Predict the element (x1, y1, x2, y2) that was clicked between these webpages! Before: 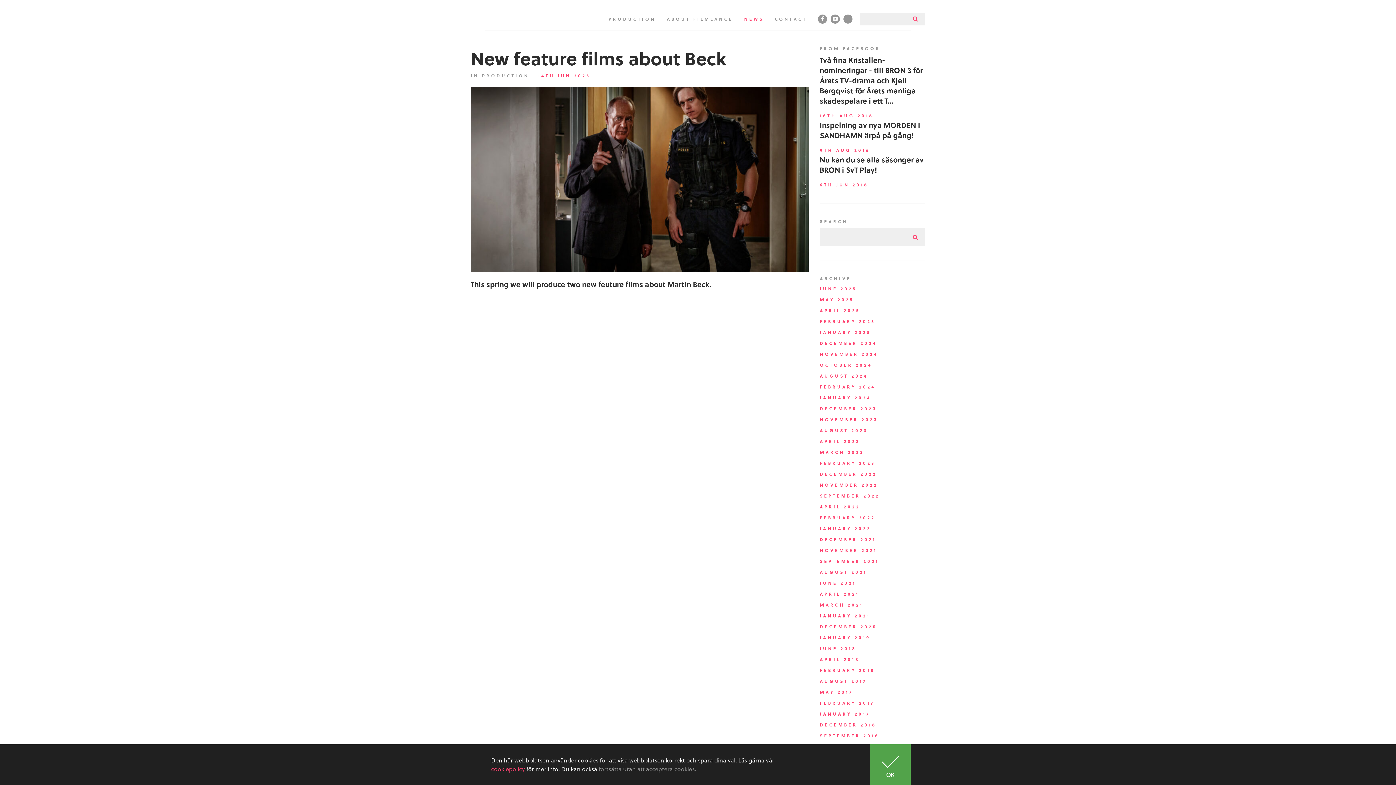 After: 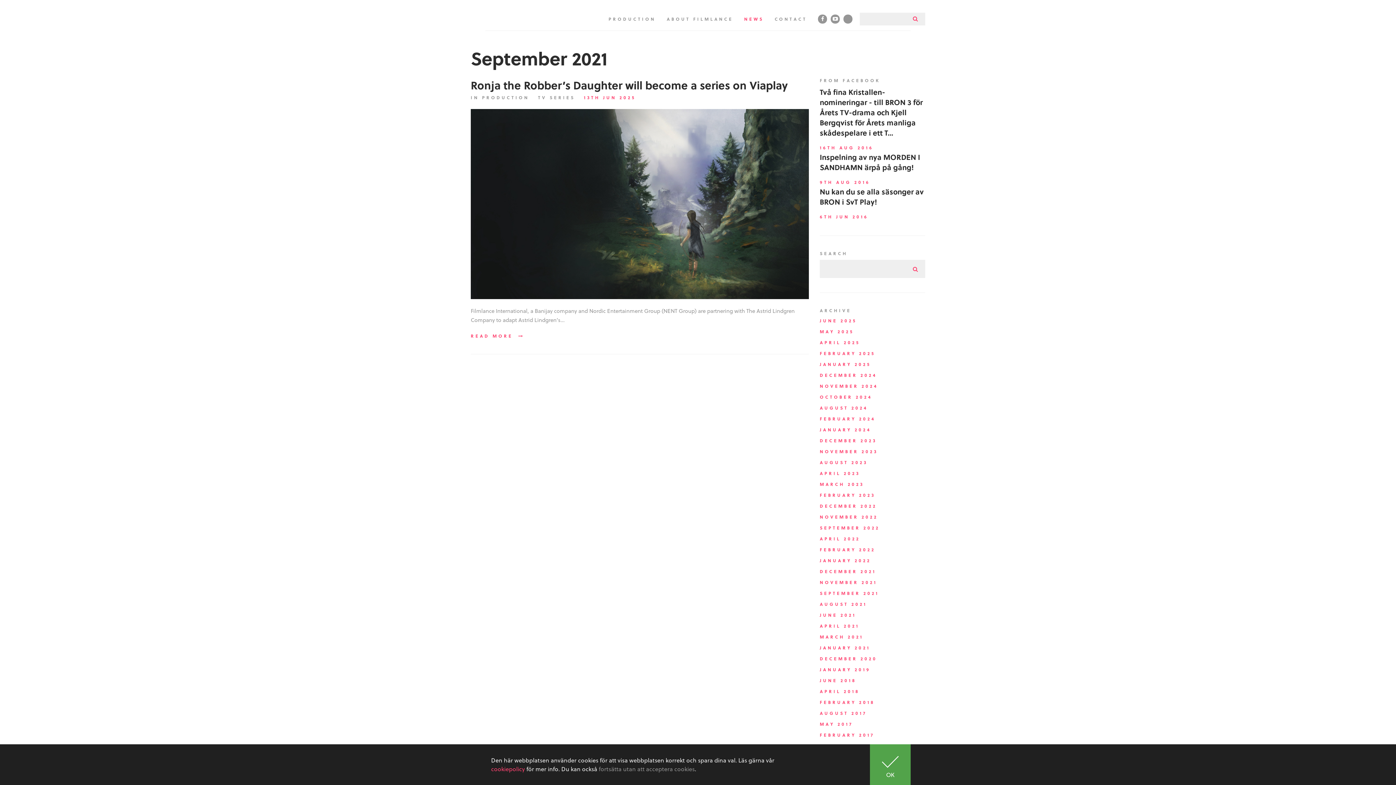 Action: label: SEPTEMBER 2021 bbox: (820, 558, 879, 564)